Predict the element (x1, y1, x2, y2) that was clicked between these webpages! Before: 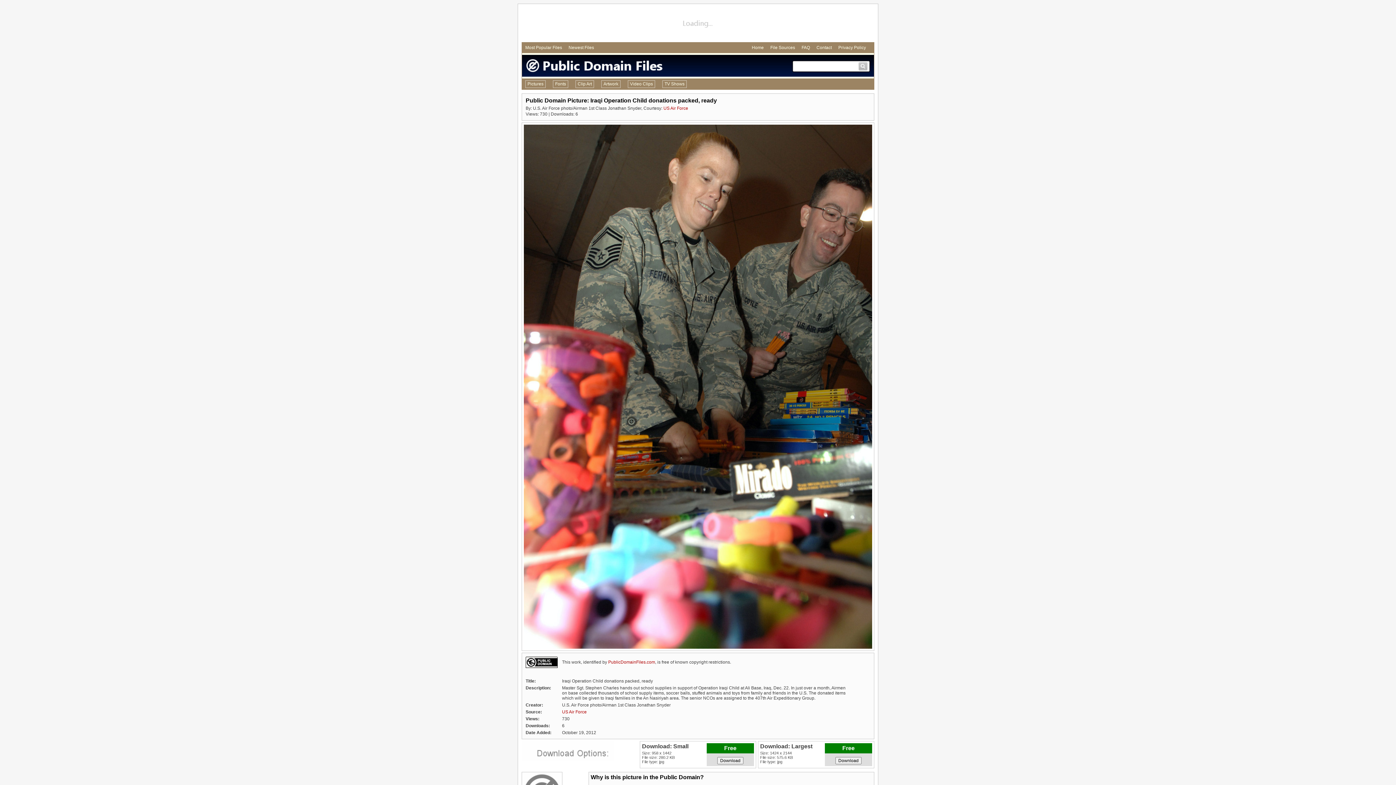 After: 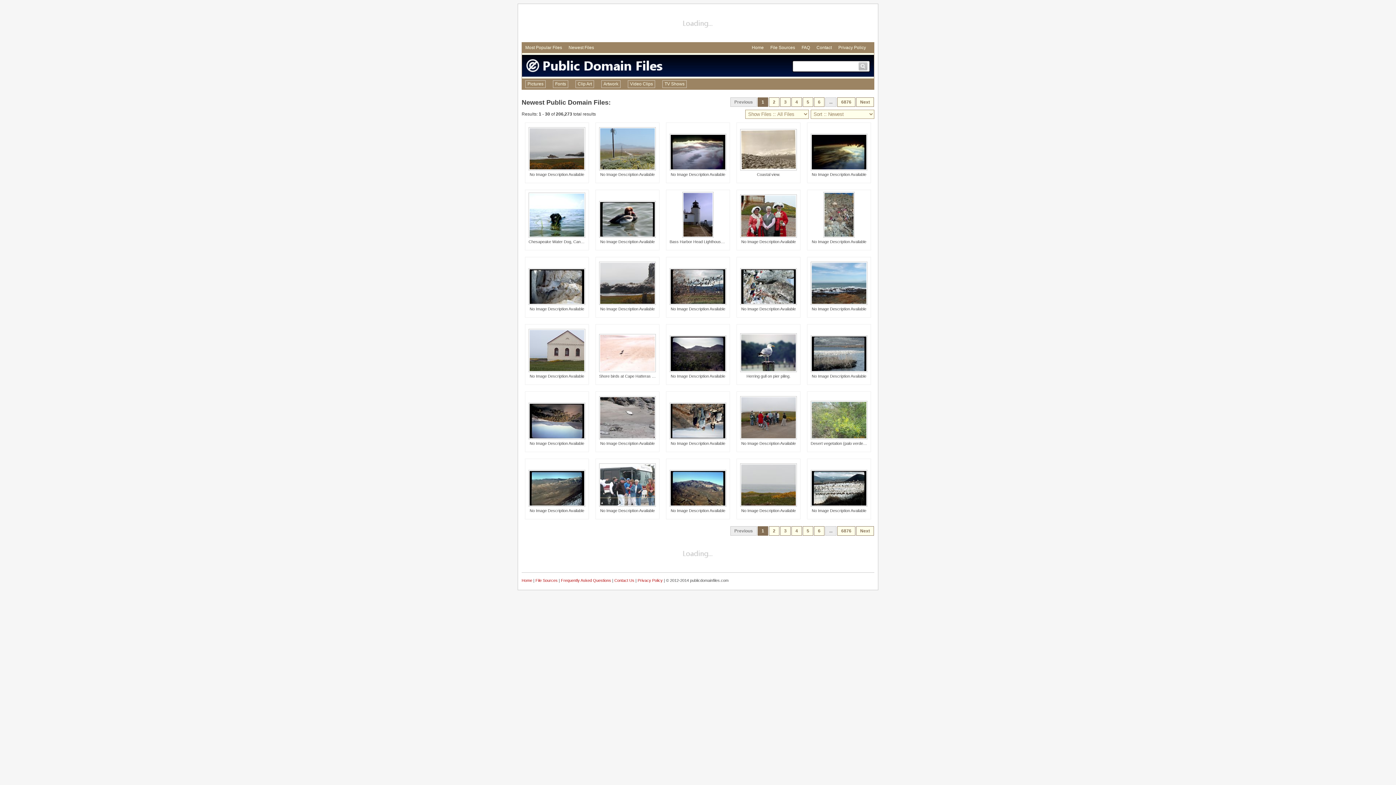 Action: label: Newest Files bbox: (568, 45, 594, 50)